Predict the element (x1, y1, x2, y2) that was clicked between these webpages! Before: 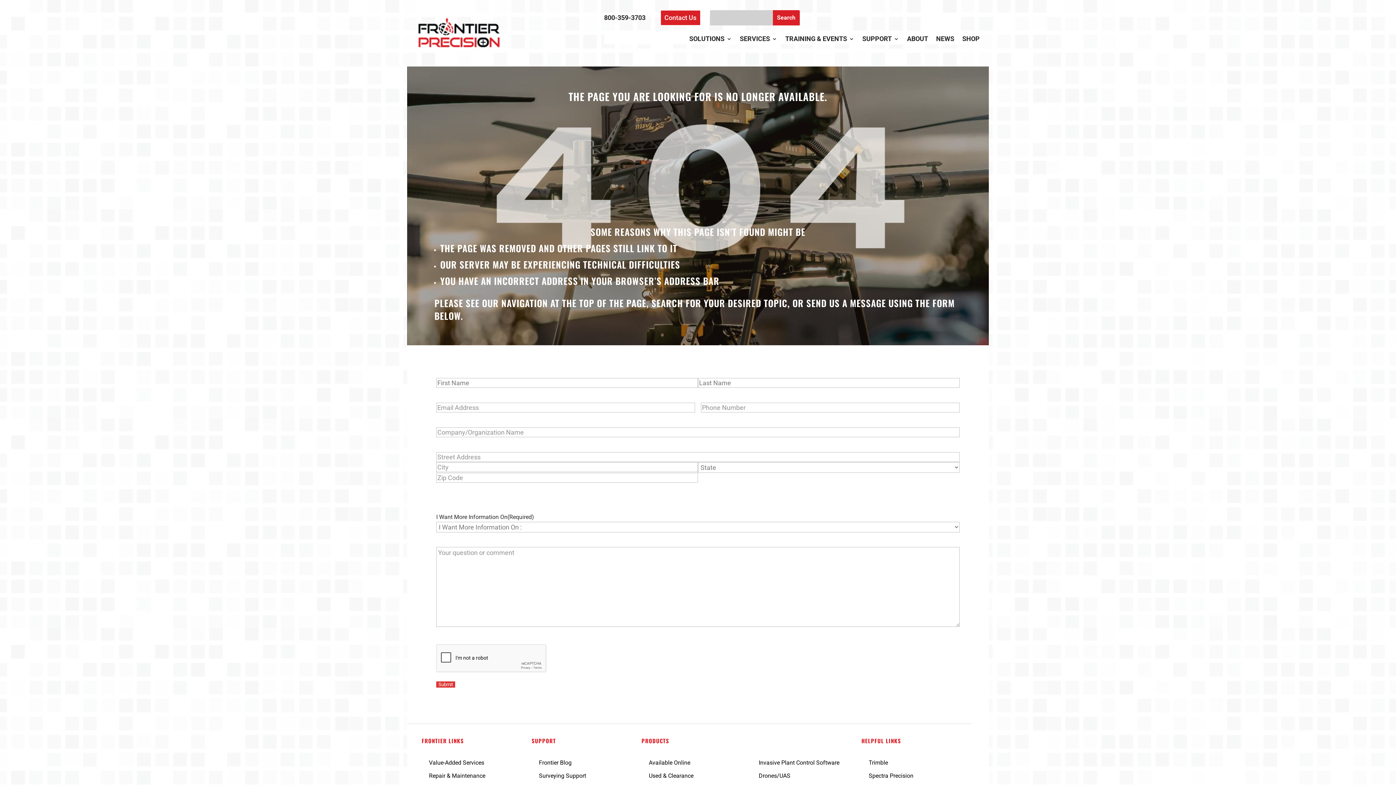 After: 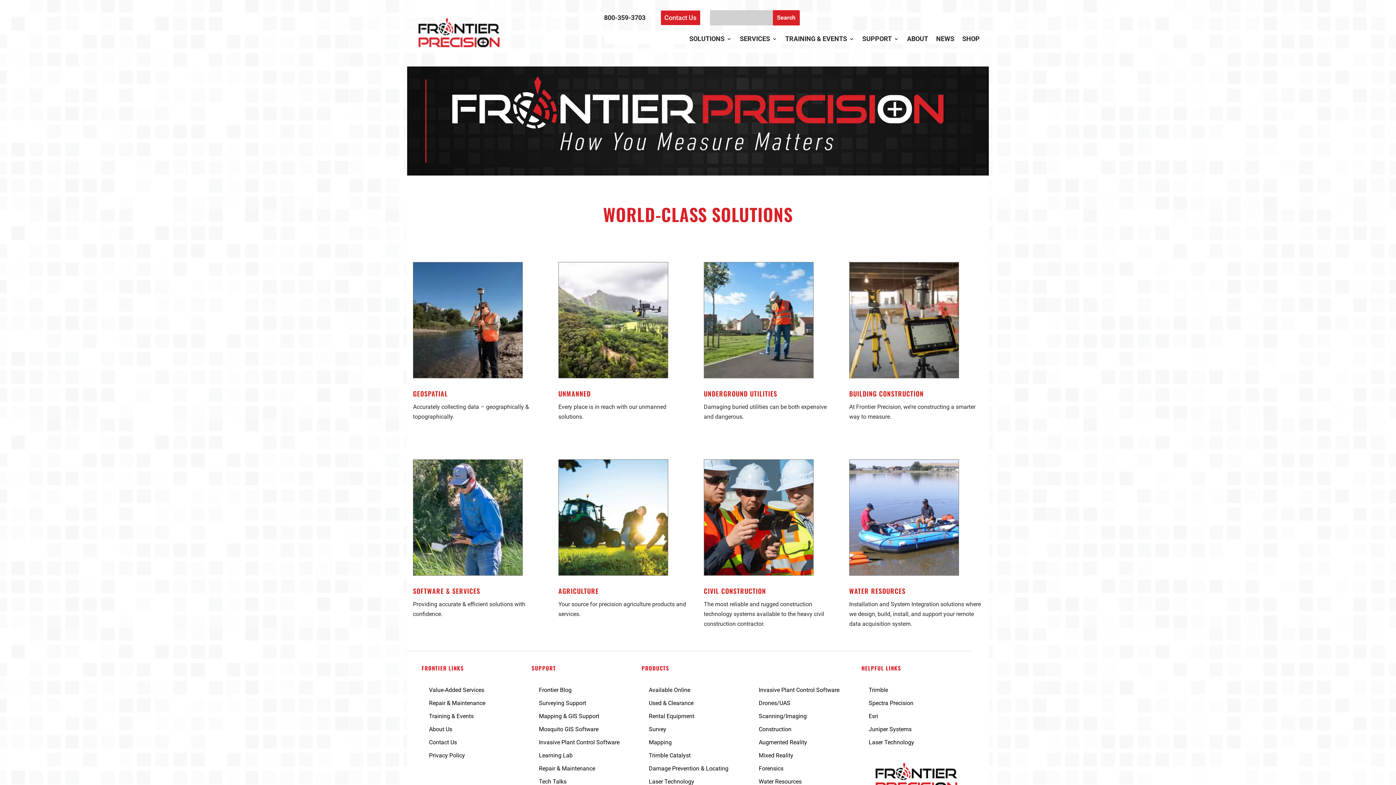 Action: bbox: (689, 36, 731, 44) label: SOLUTIONS